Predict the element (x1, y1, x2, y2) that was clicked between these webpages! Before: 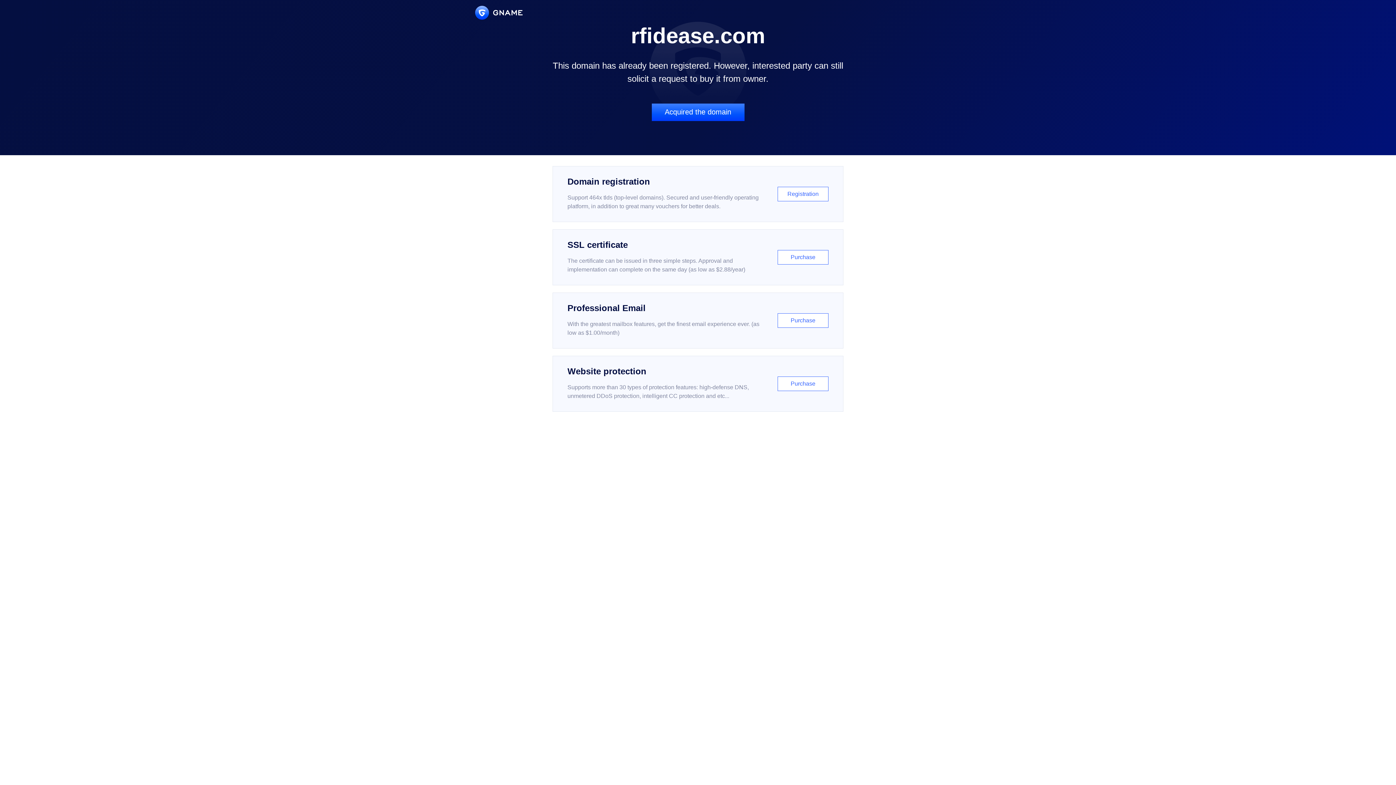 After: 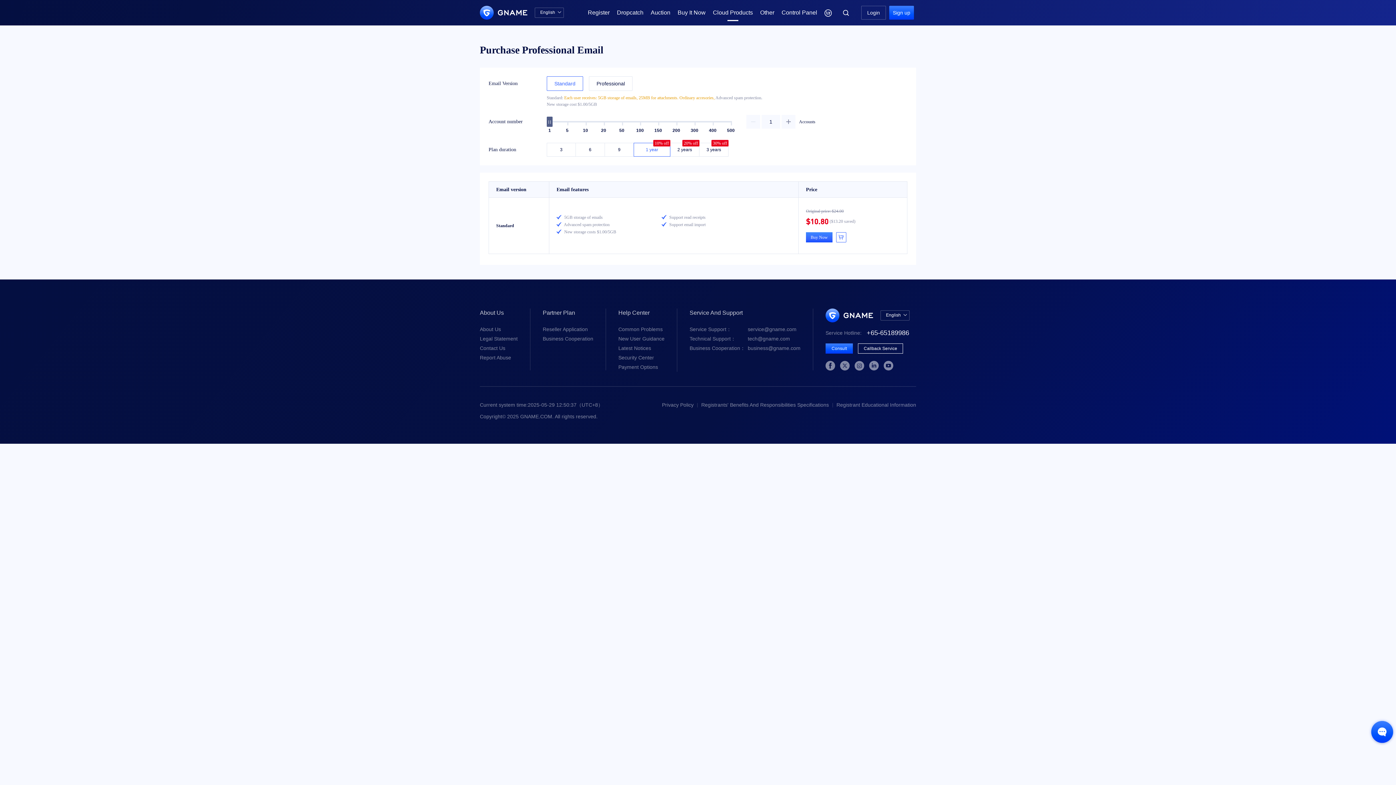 Action: bbox: (552, 292, 843, 348) label: Professional Email

With the greatest mailbox features, get the finest email experience ever. (as low as $1.00/month)

Purchase